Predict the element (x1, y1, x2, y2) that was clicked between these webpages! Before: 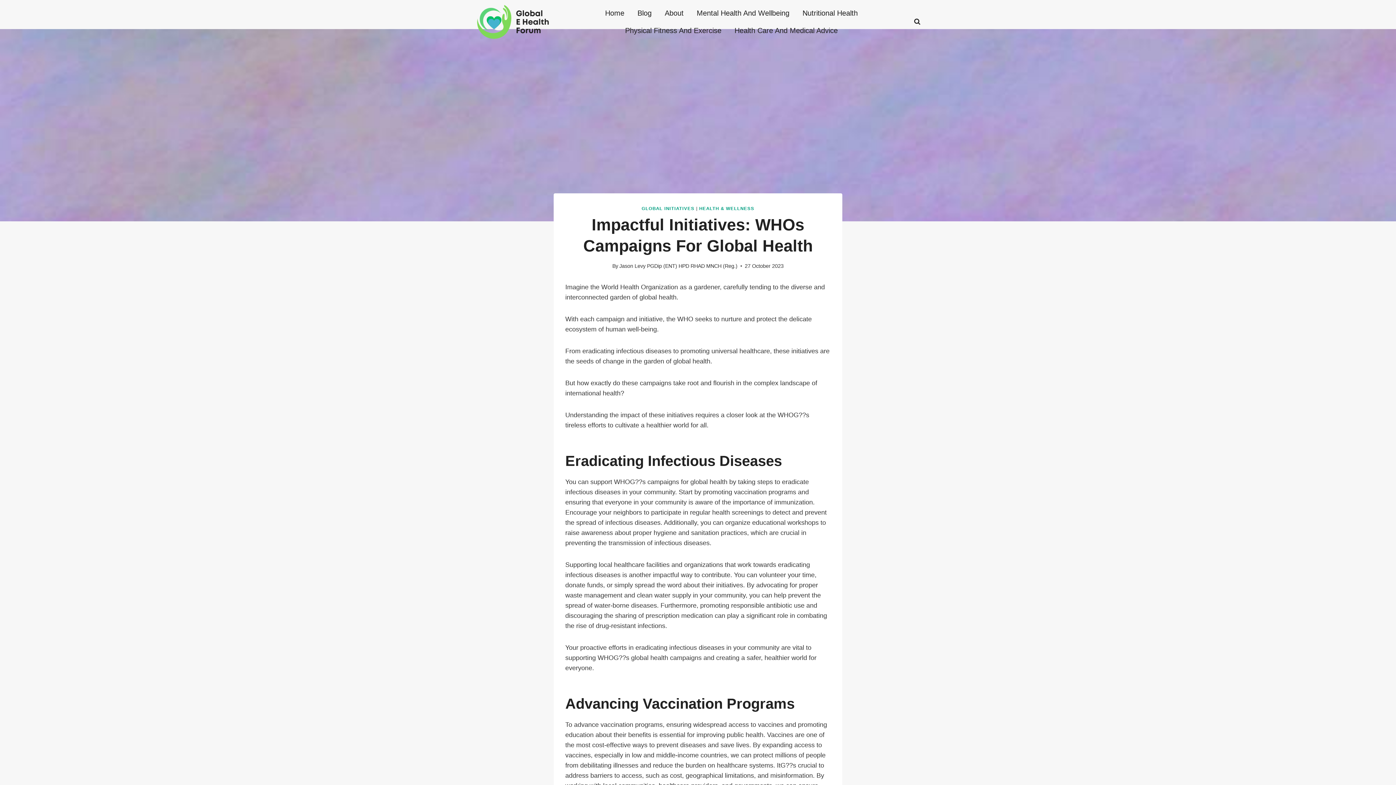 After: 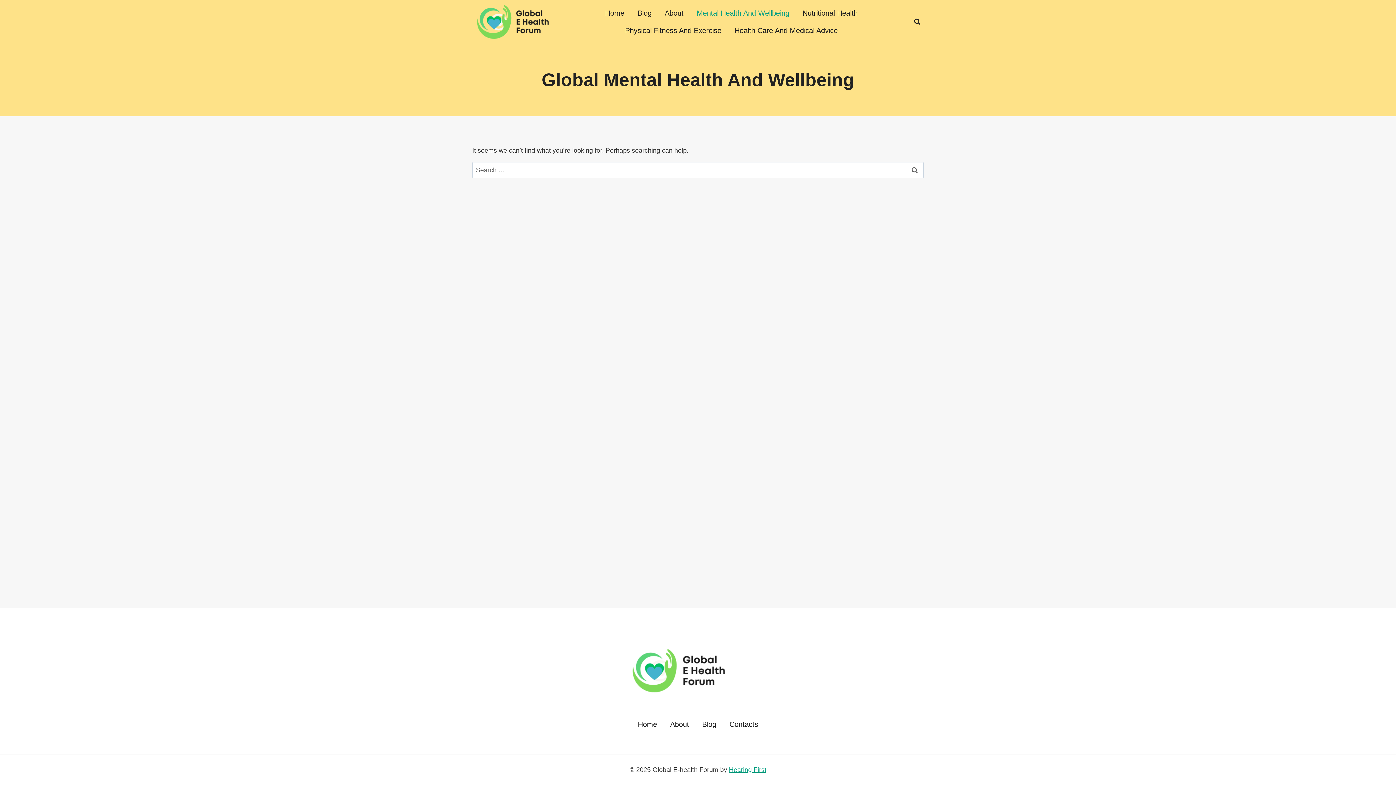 Action: label: Mental Health And Wellbeing bbox: (690, 4, 796, 21)